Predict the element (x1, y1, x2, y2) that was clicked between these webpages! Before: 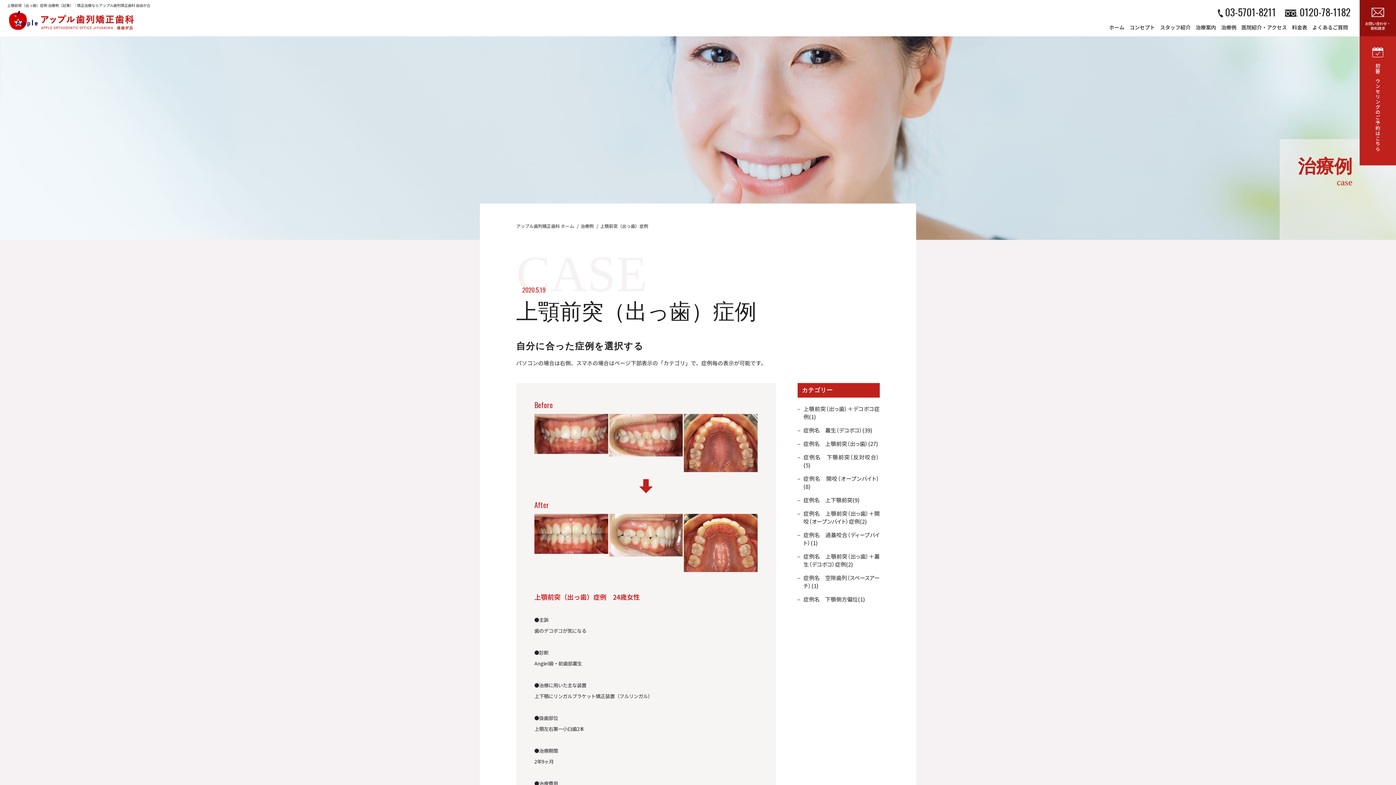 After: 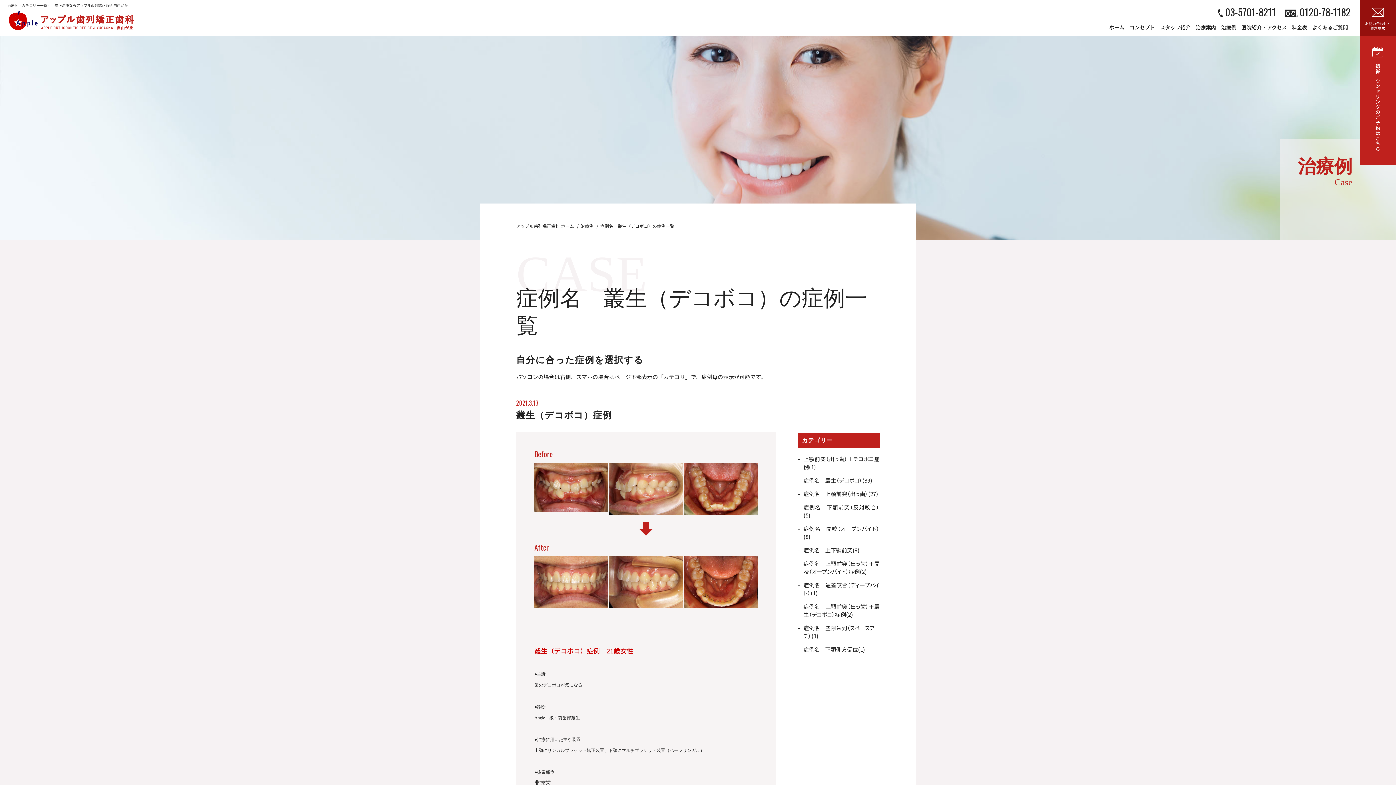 Action: bbox: (797, 426, 880, 434) label: 症例名　叢生（デコボコ）(39)